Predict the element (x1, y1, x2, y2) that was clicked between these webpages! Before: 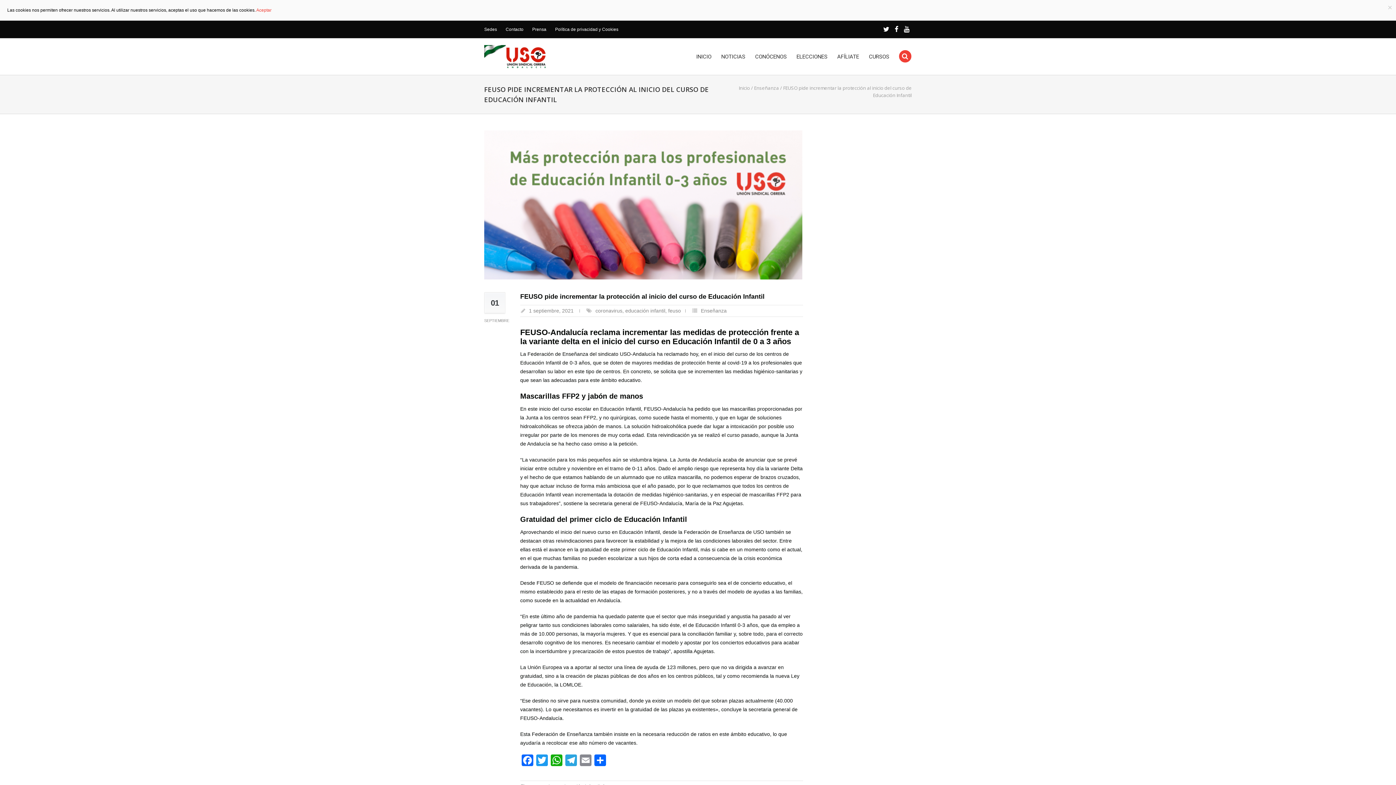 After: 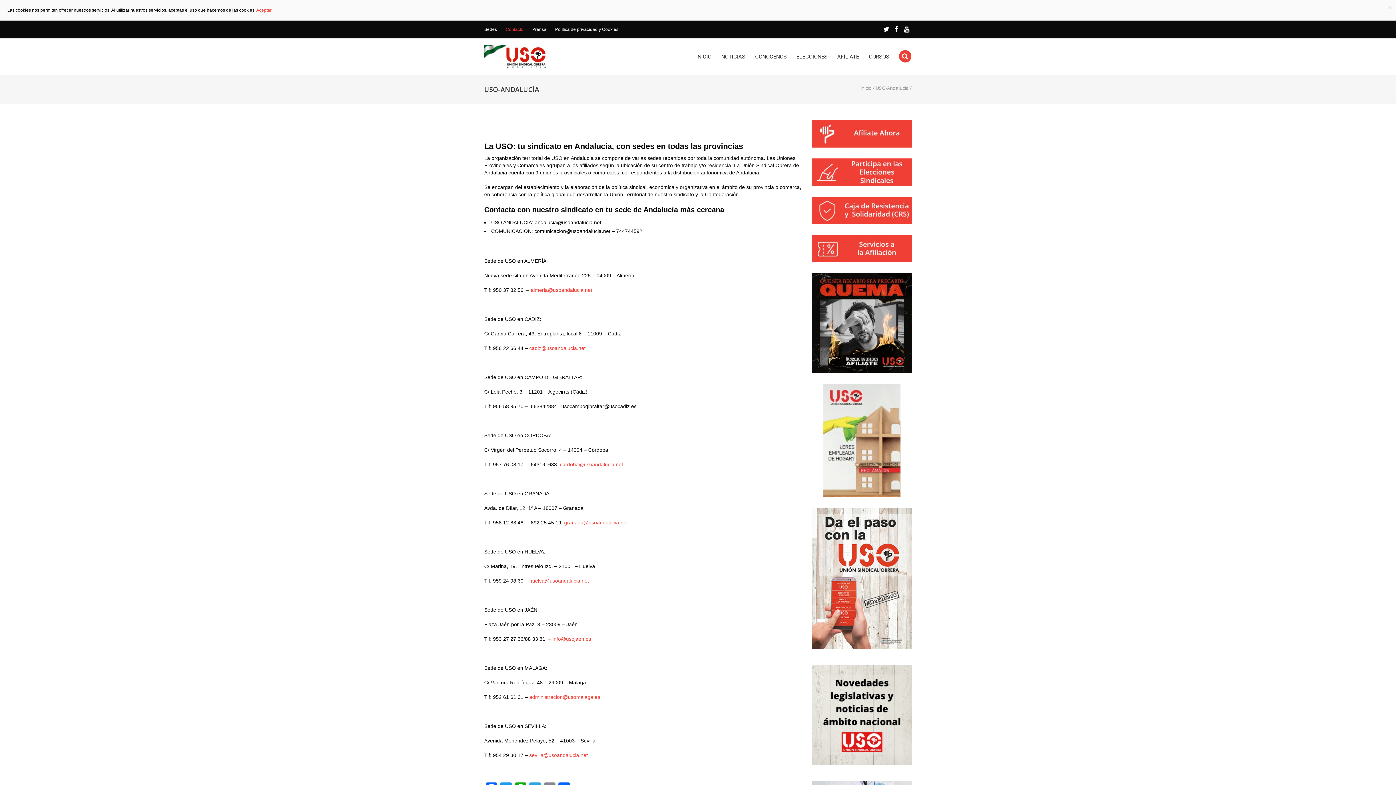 Action: bbox: (505, 25, 523, 33) label: Contacto